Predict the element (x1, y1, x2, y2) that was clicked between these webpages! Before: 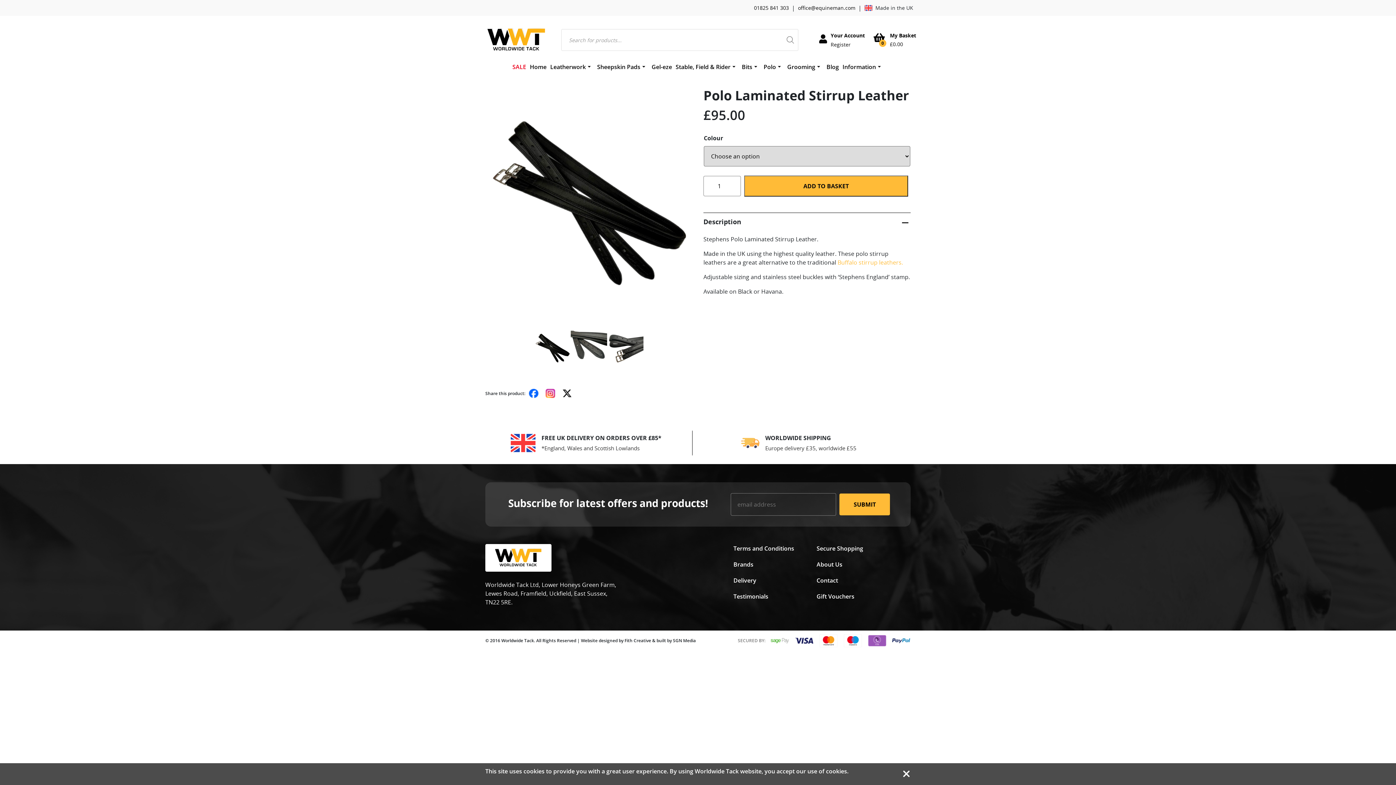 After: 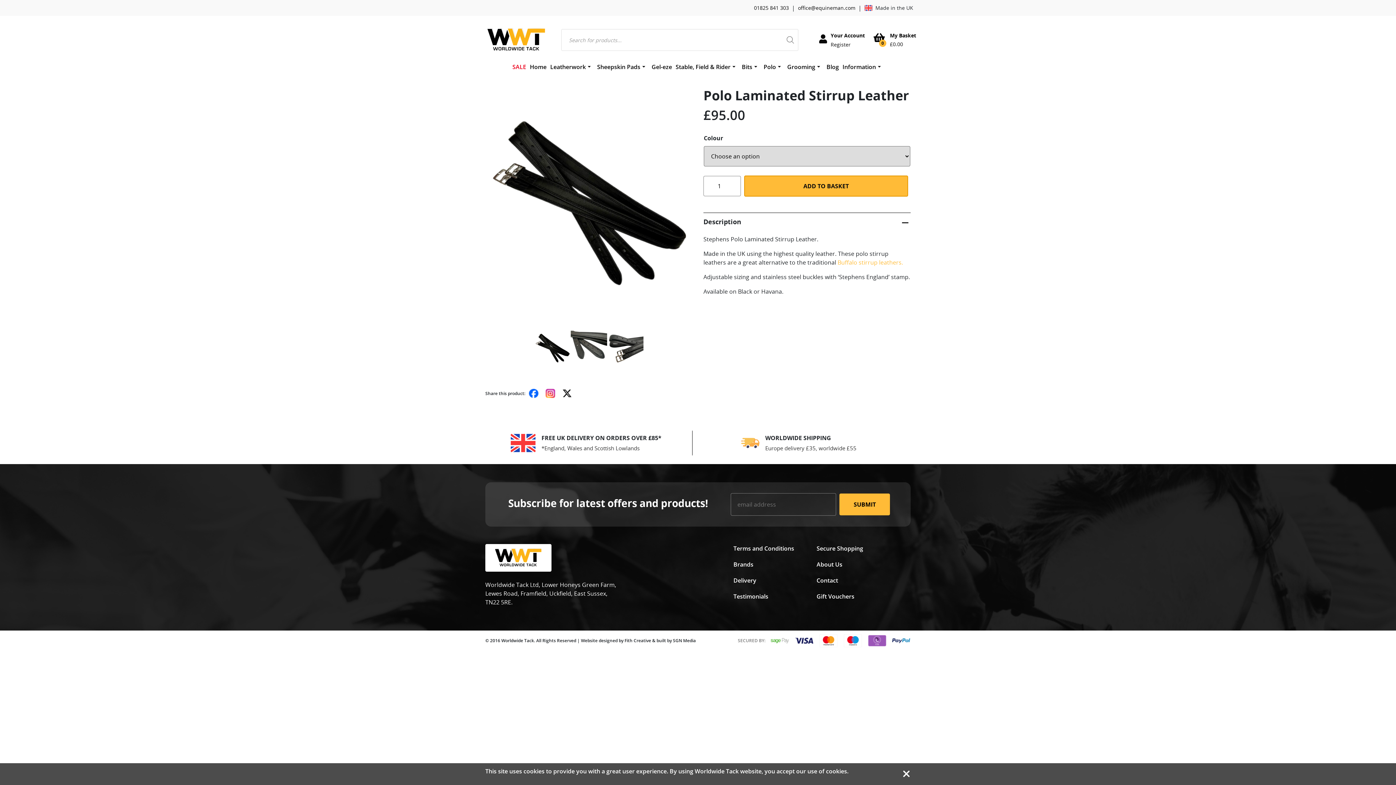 Action: label: ADD TO BASKET bbox: (744, 175, 908, 196)